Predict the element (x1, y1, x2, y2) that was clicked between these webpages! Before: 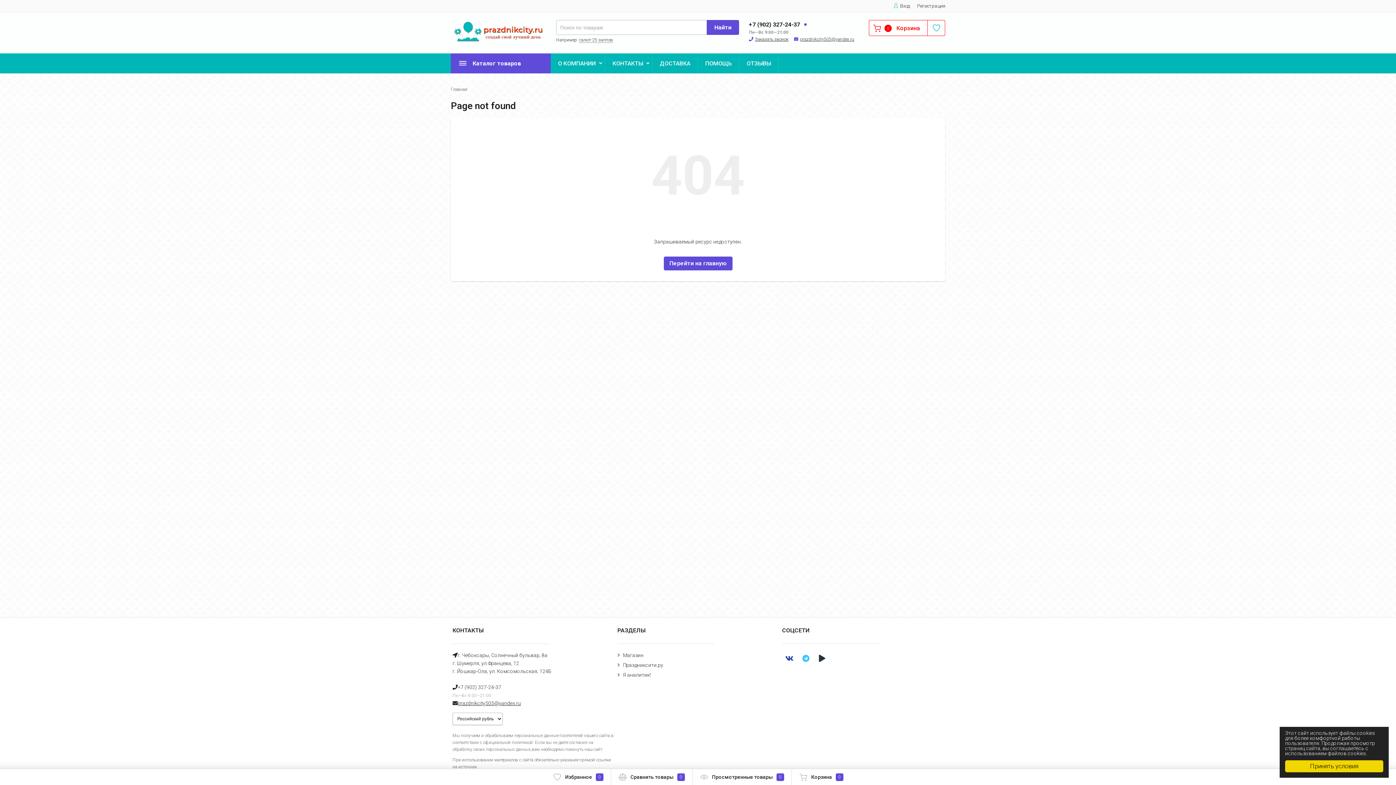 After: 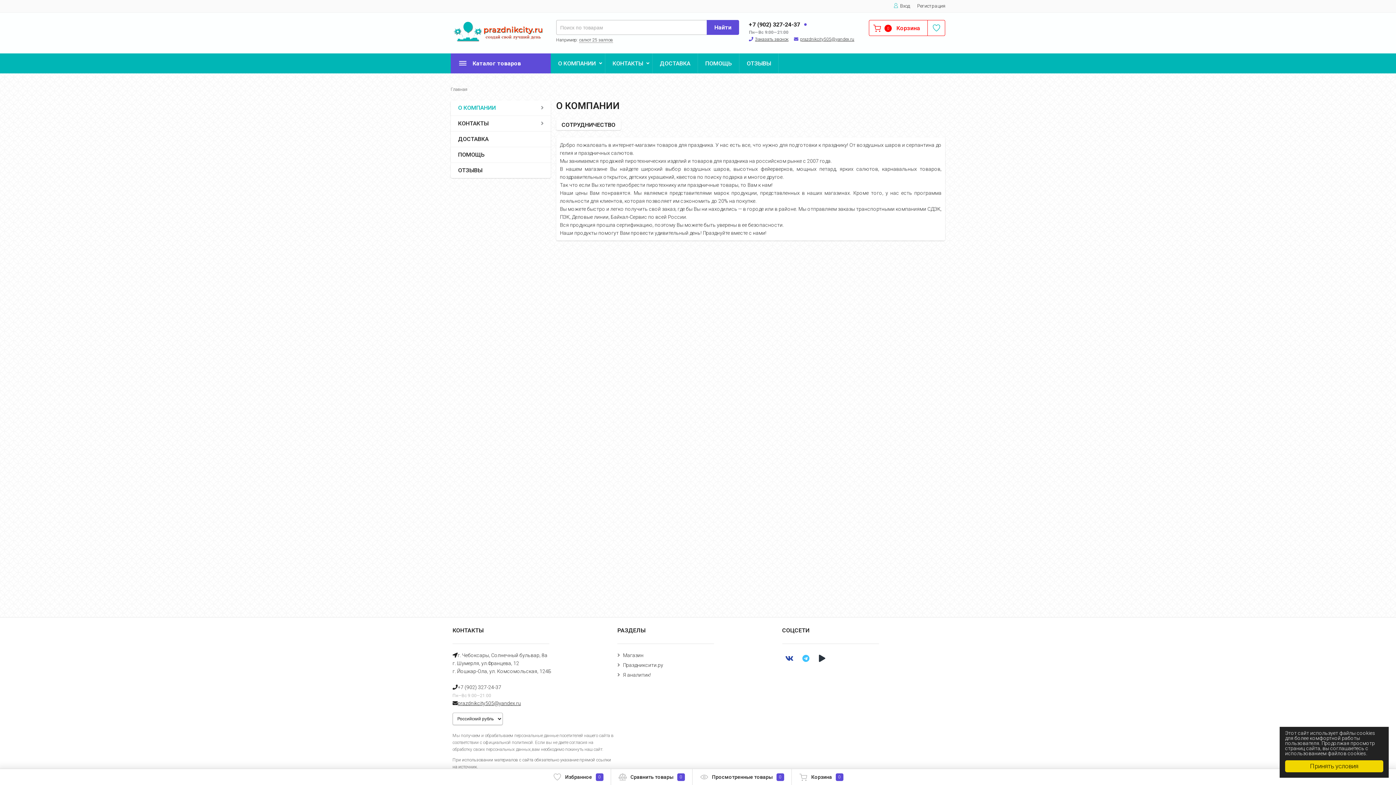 Action: label: О КОМПАНИИ bbox: (550, 53, 605, 73)